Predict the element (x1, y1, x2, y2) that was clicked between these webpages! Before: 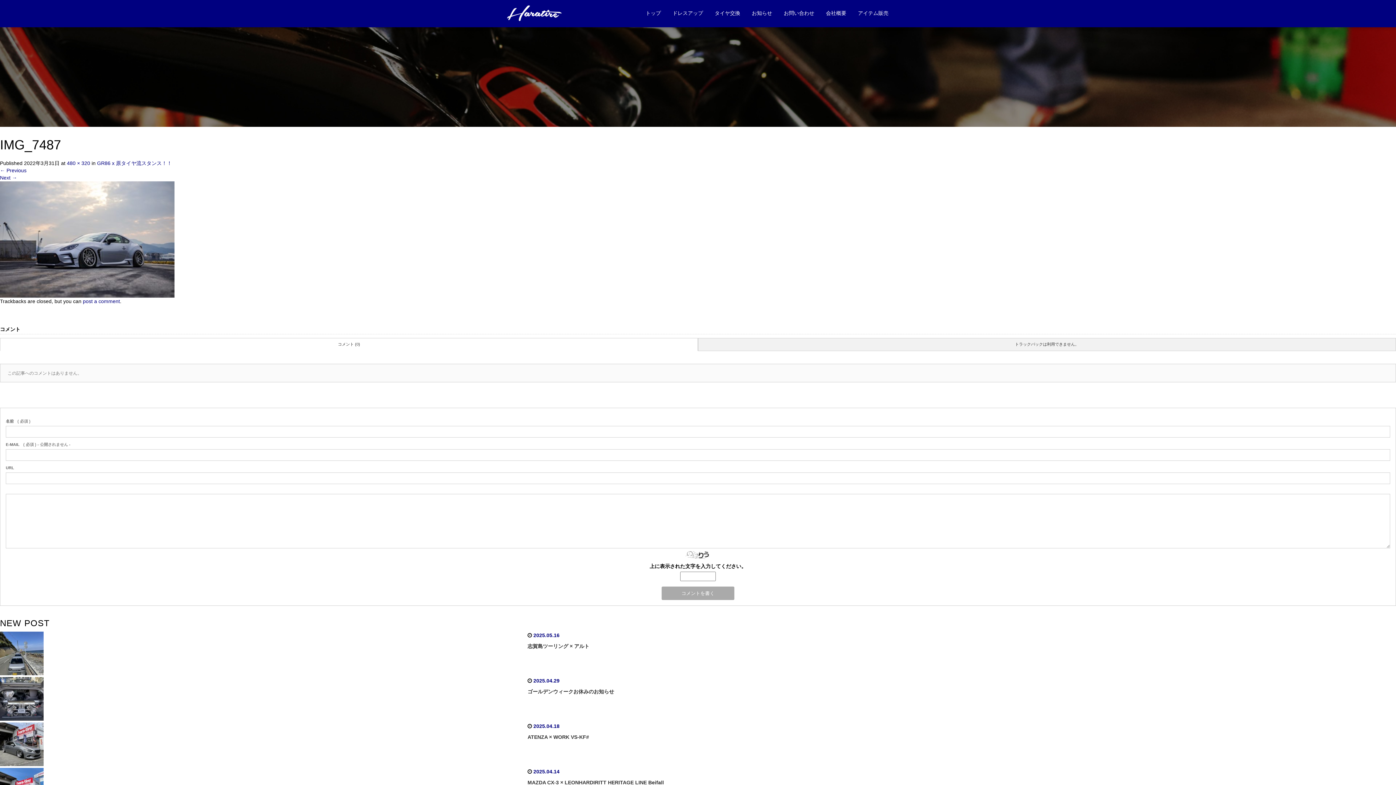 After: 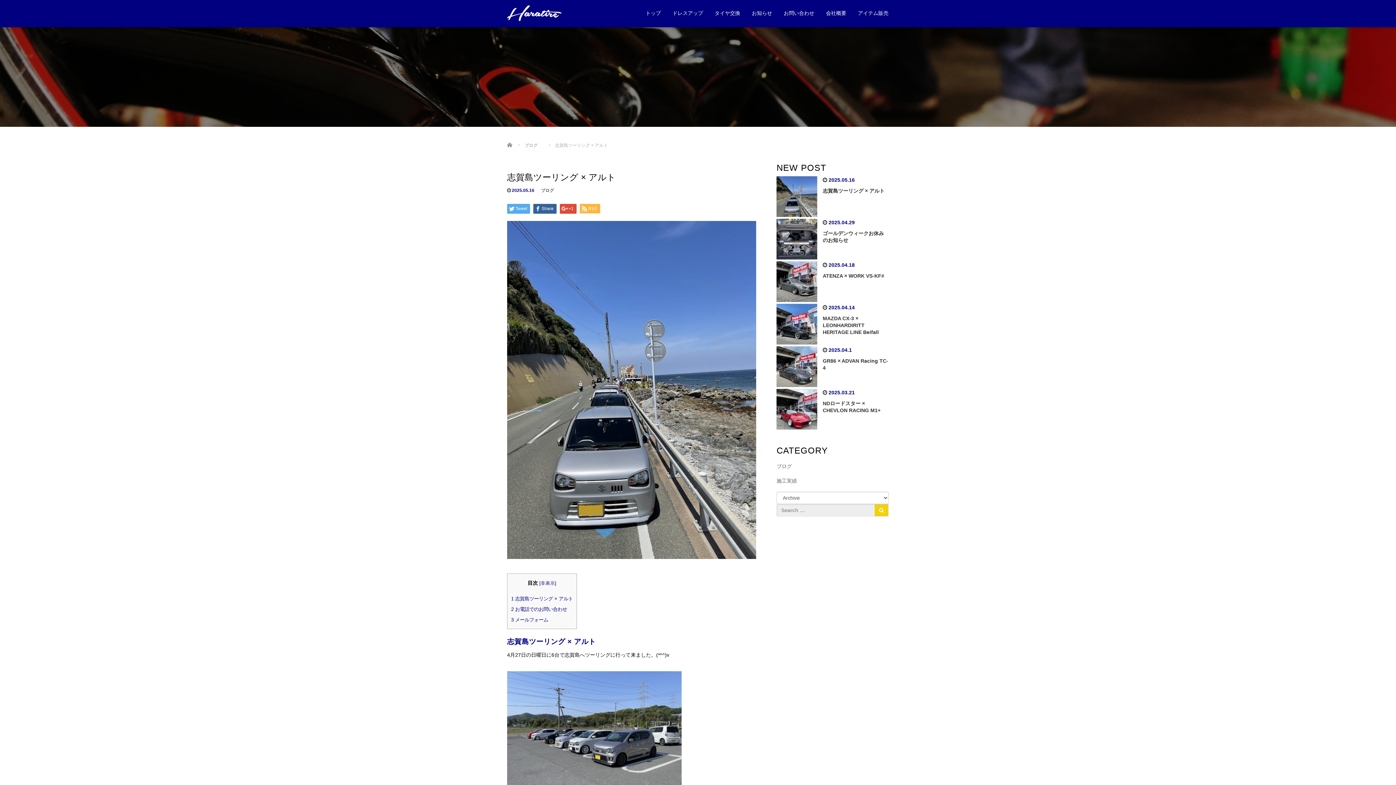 Action: bbox: (0, 650, 43, 656)